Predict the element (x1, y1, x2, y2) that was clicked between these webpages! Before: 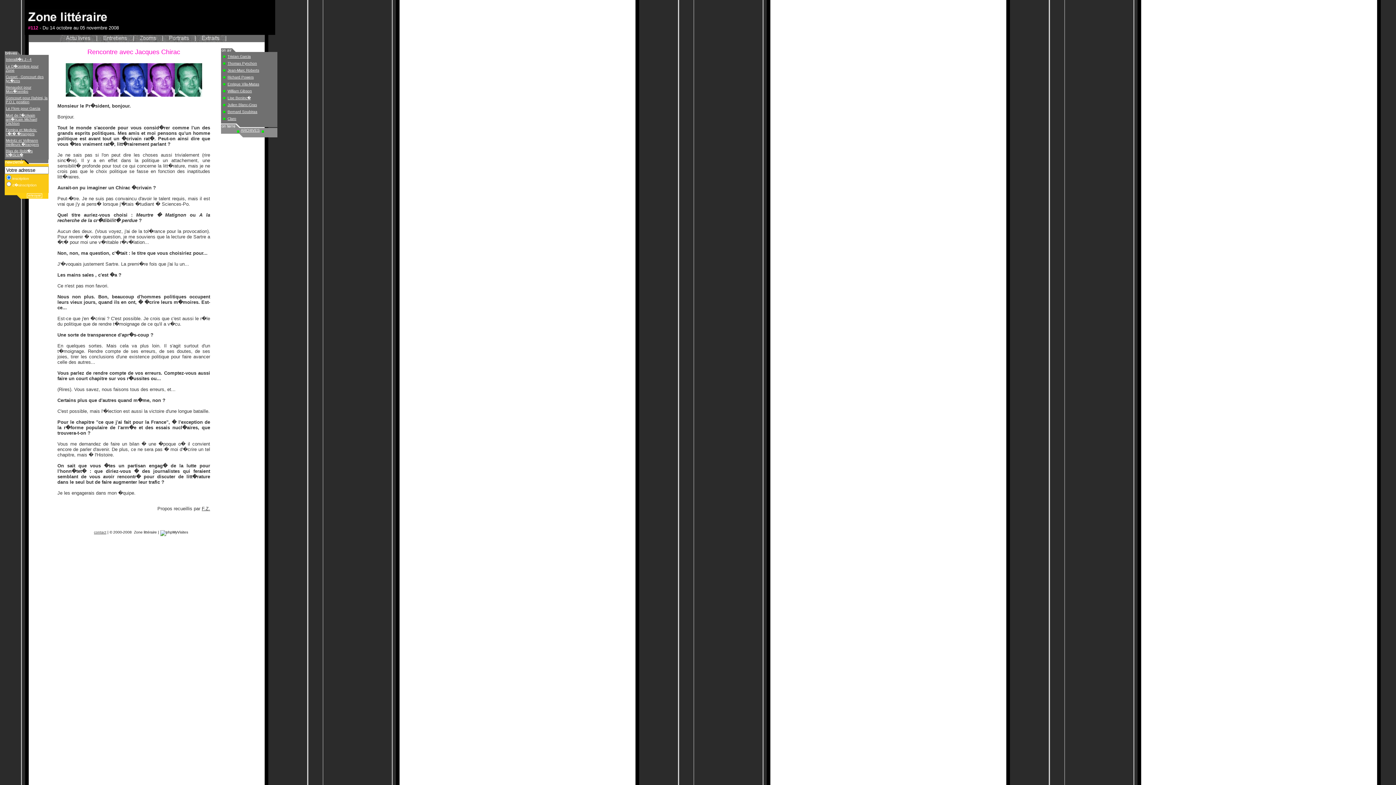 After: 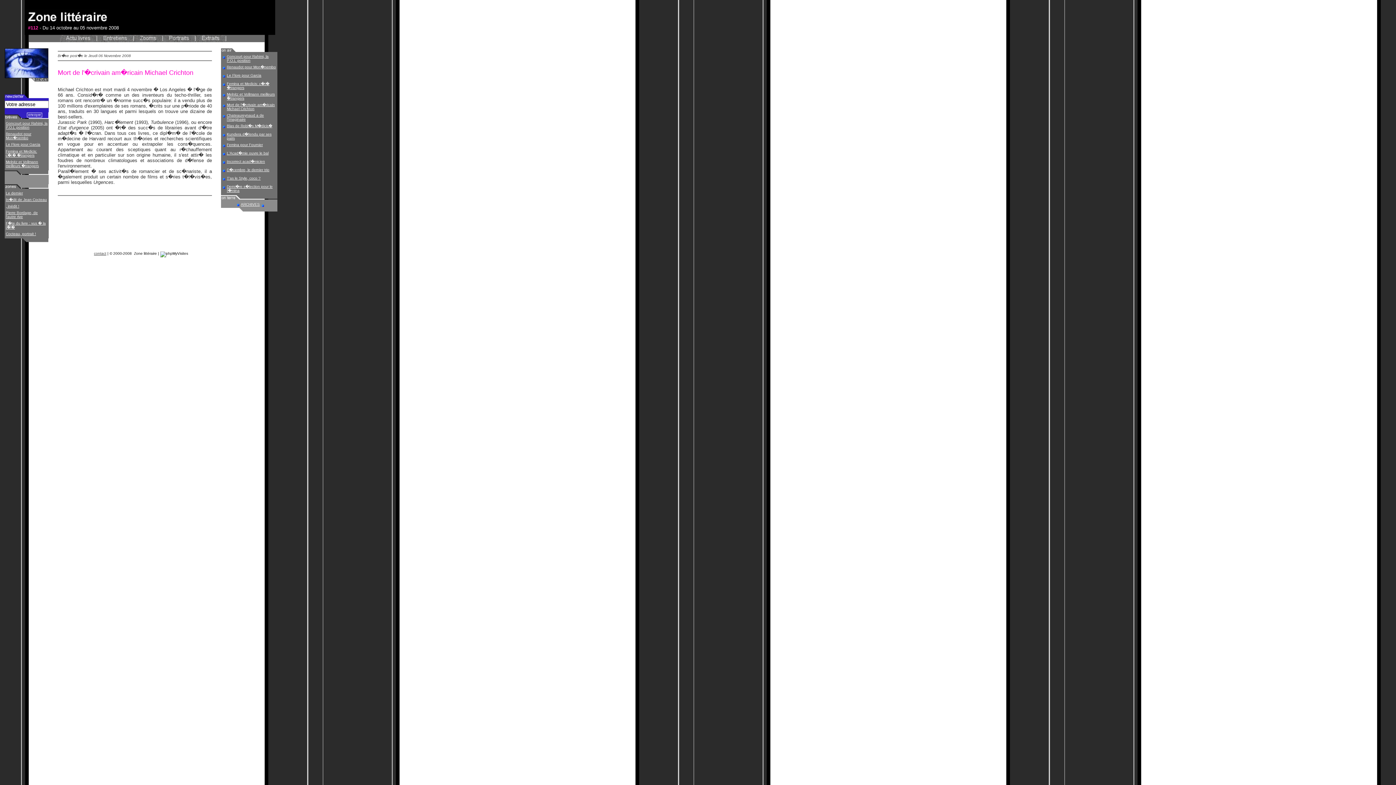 Action: bbox: (5, 113, 37, 125) label: Mort de l'�crivain am�ricain Michael Crichton